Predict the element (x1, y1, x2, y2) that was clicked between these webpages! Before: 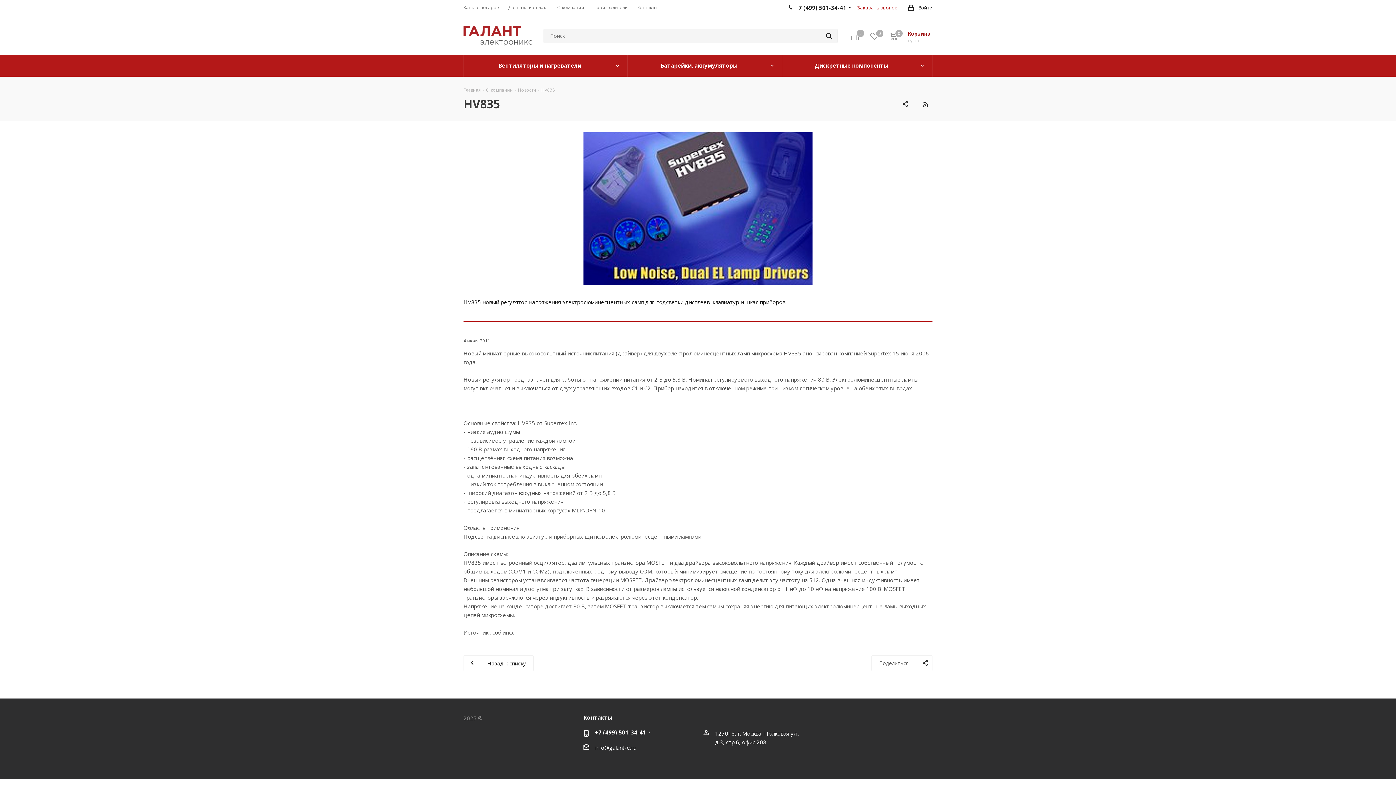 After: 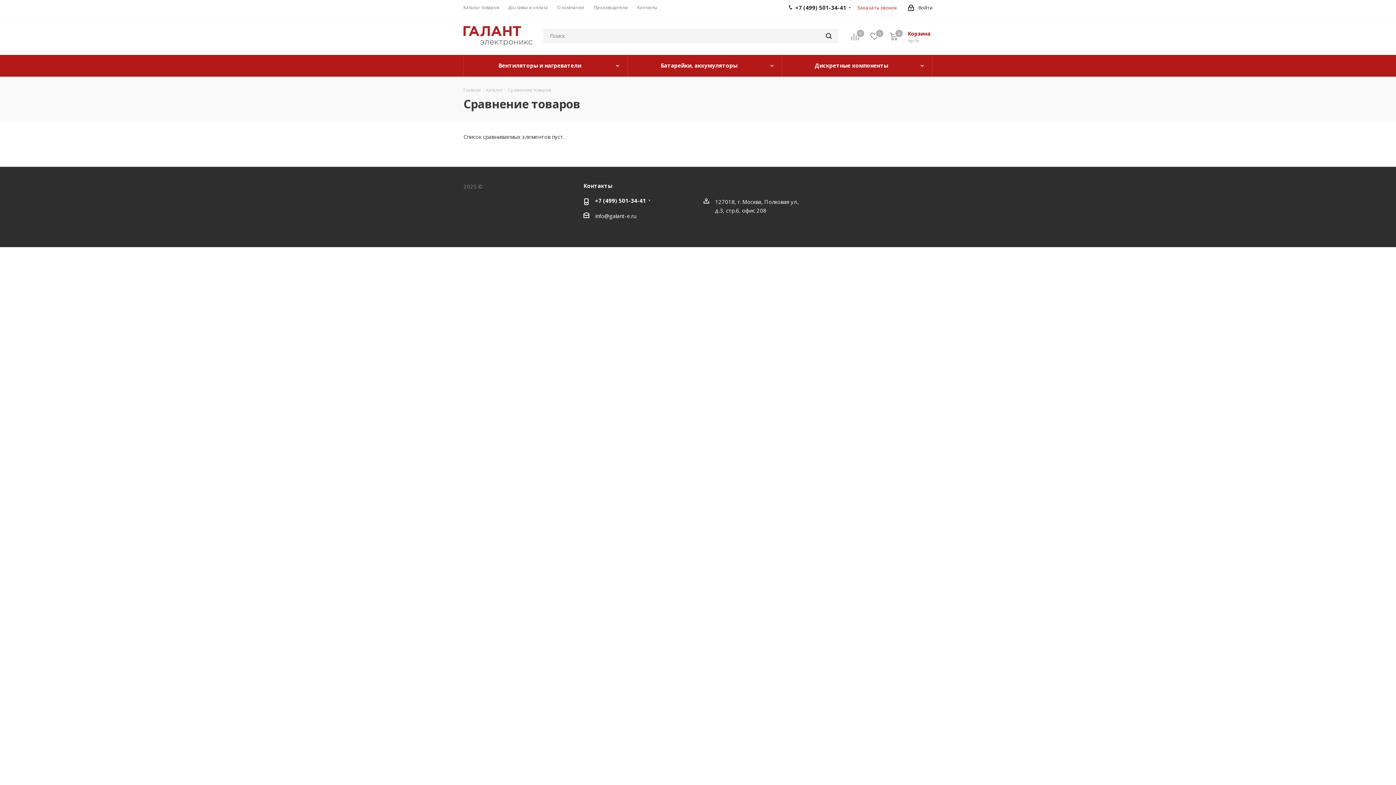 Action: label: Сравнение
0 bbox: (851, 32, 870, 40)